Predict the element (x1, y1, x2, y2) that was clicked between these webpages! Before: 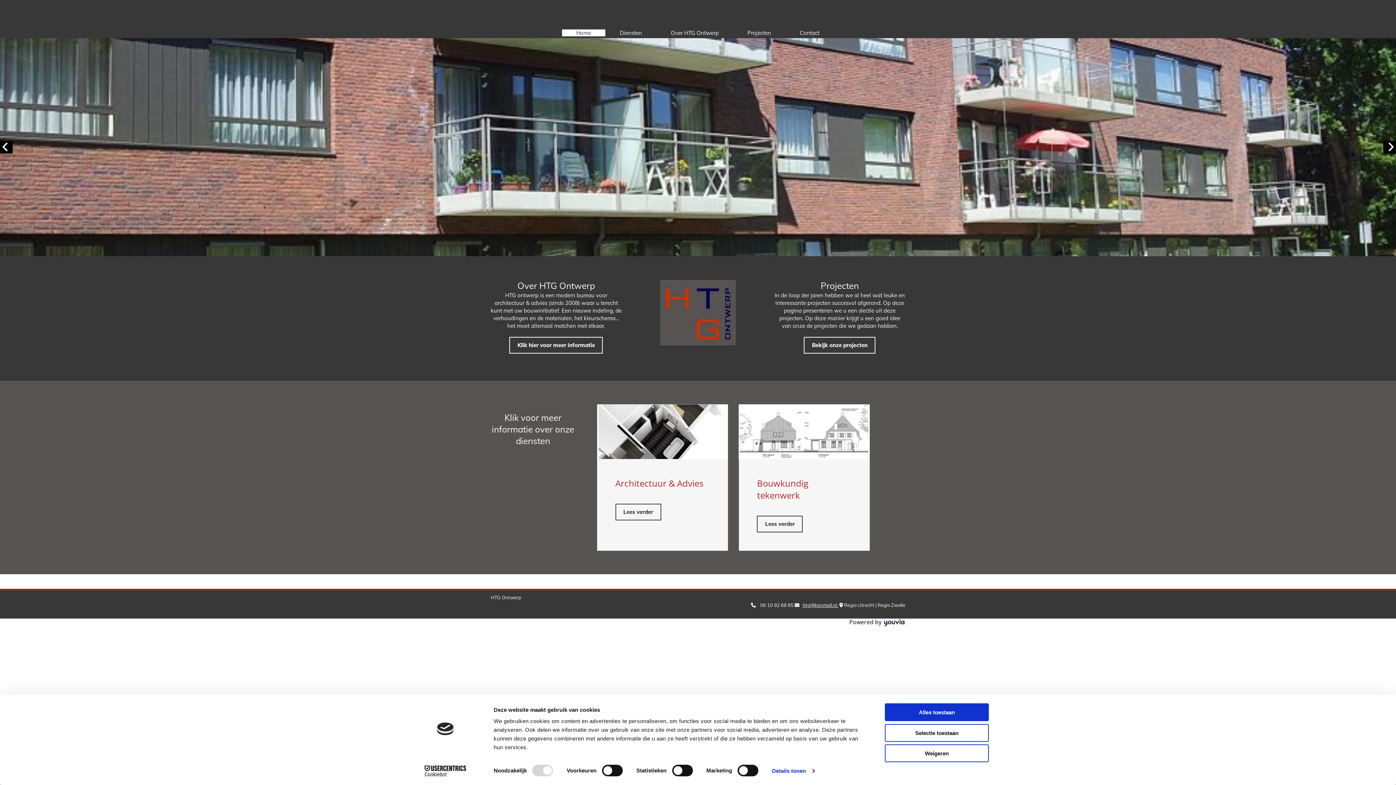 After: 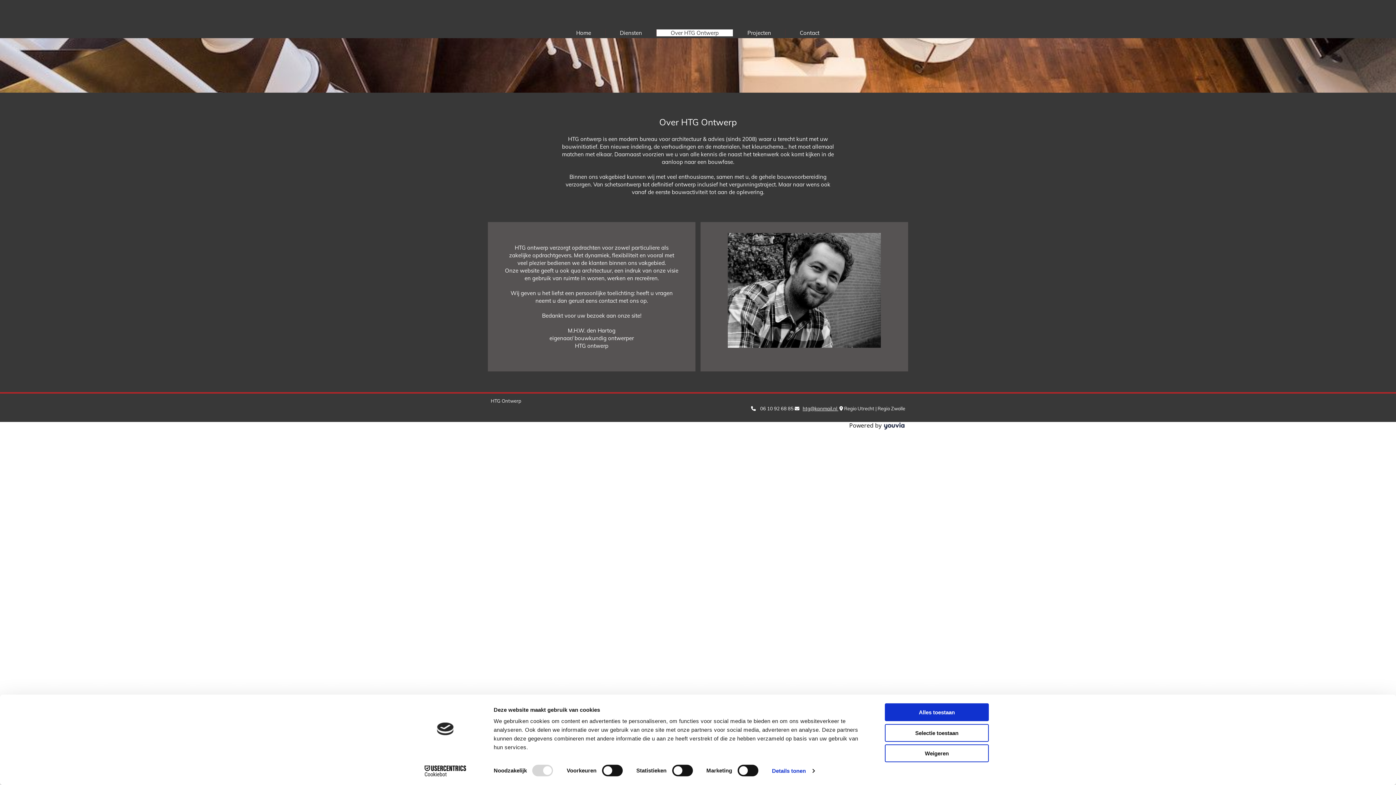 Action: bbox: (656, 29, 733, 36) label: Over HTG Ontwerp